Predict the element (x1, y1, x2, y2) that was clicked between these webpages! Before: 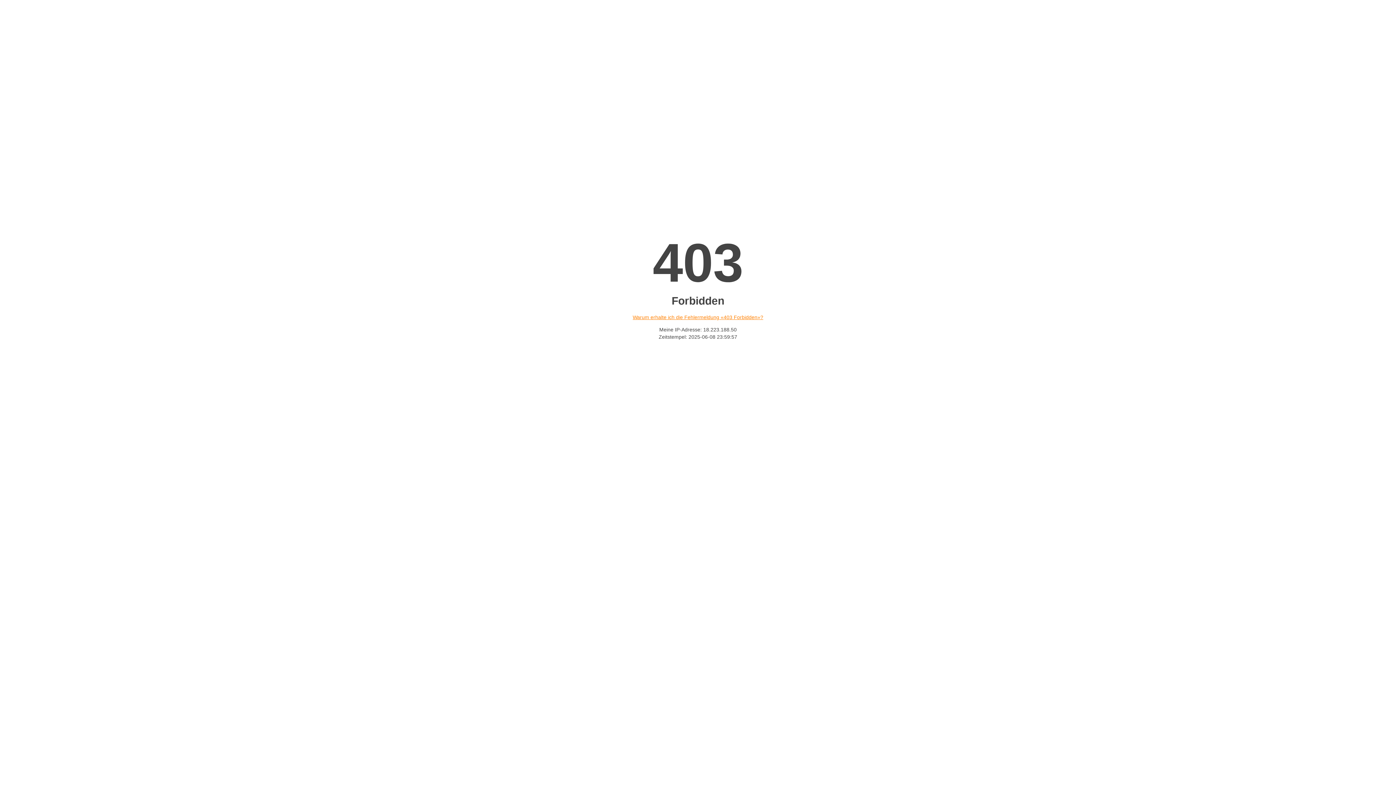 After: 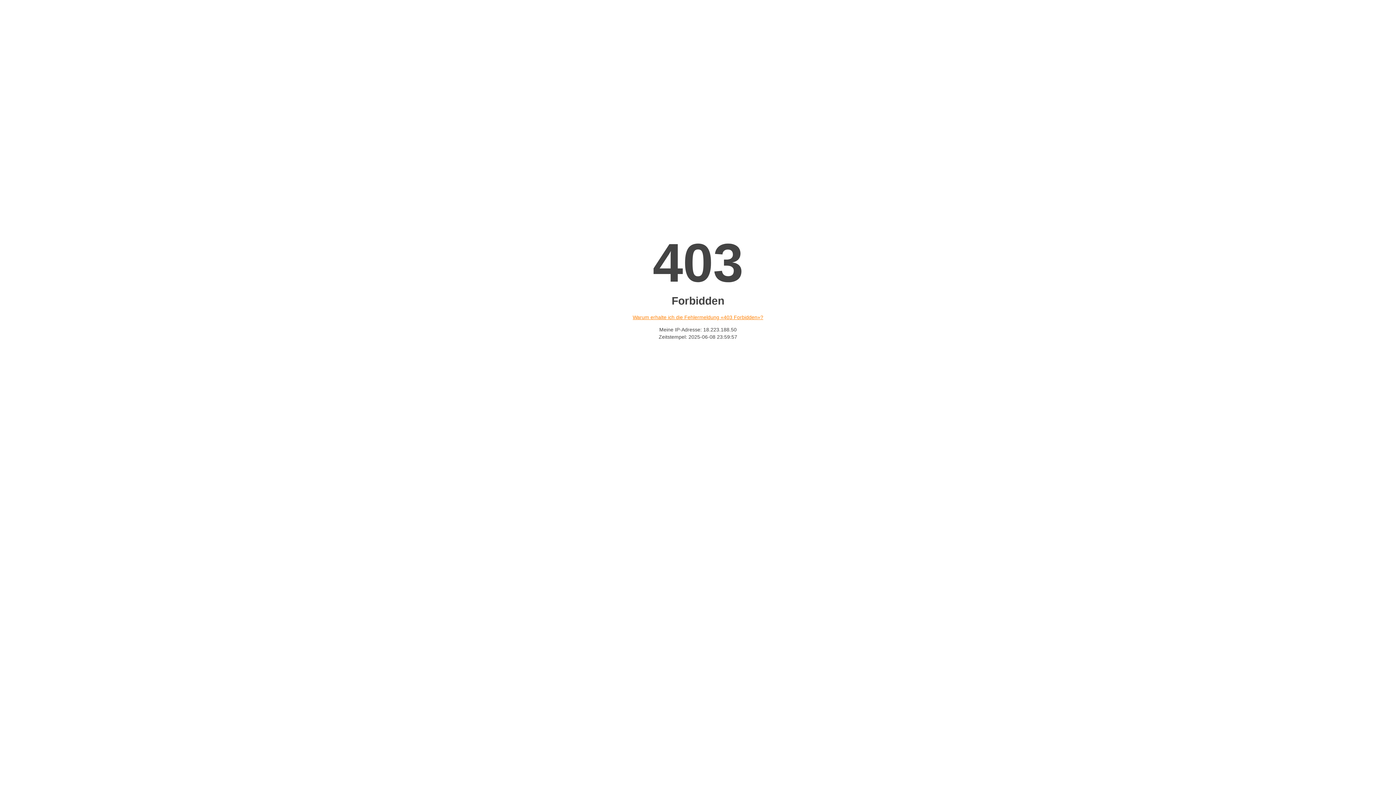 Action: label: Warum erhalte ich die Fehlermeldung «403 Forbidden»? bbox: (632, 314, 763, 320)